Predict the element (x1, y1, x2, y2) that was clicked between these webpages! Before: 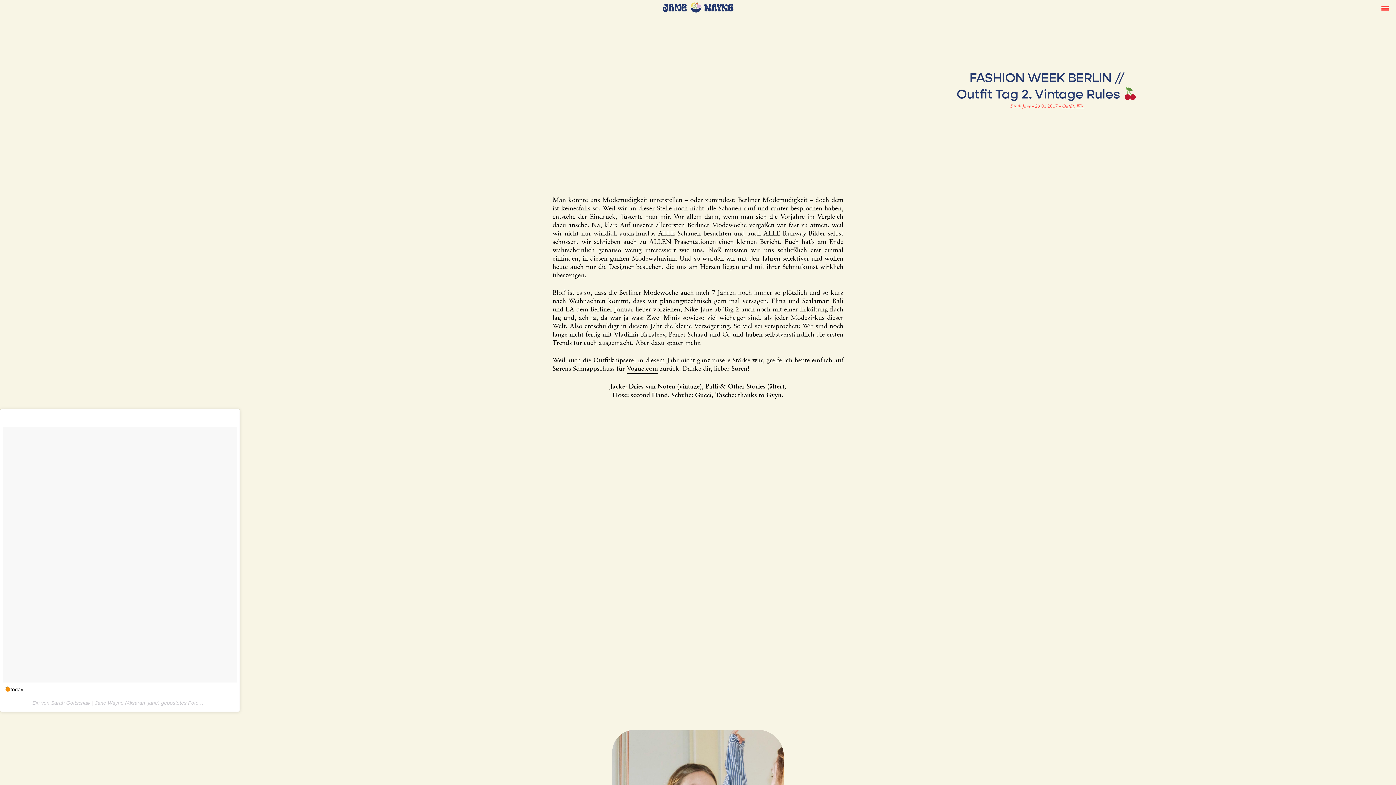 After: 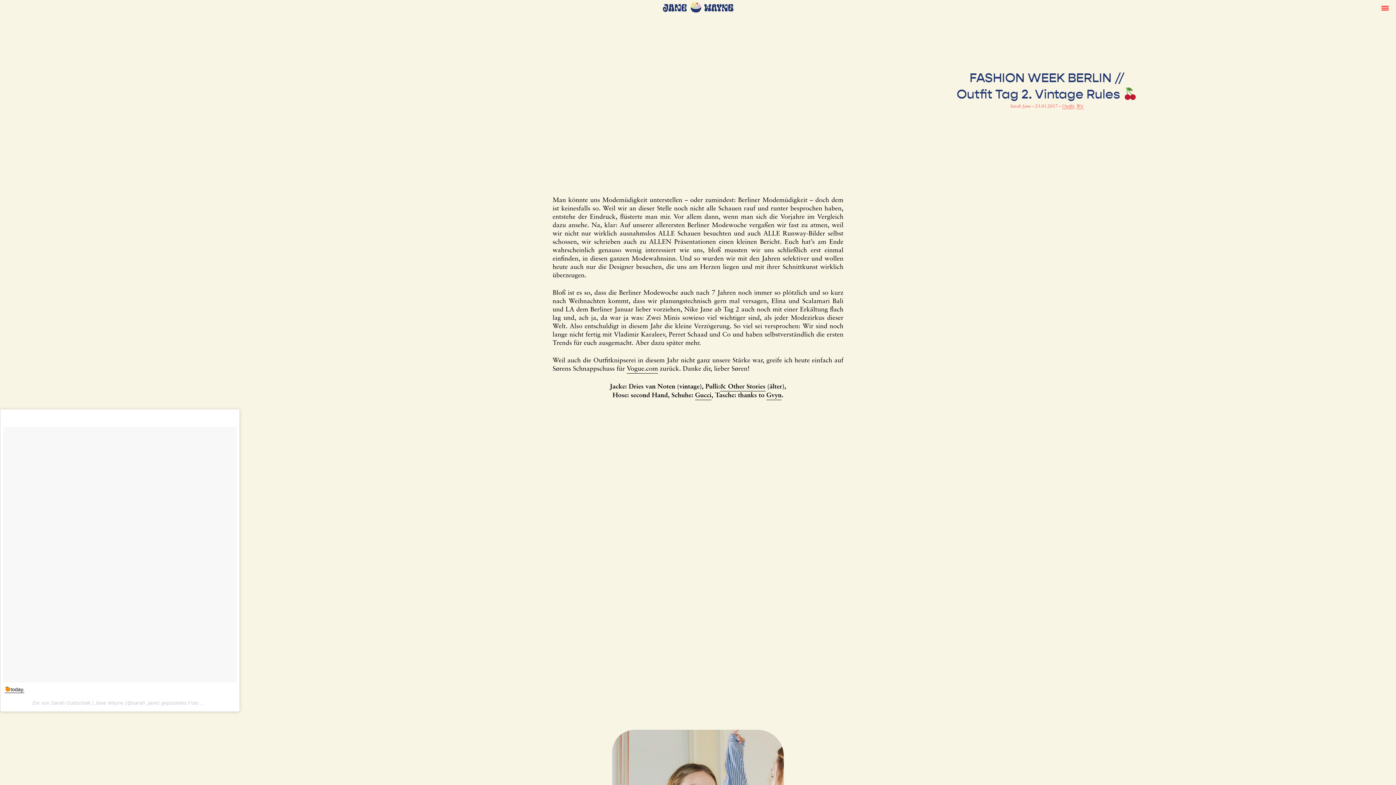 Action: bbox: (4, 686, 24, 693) label: today.